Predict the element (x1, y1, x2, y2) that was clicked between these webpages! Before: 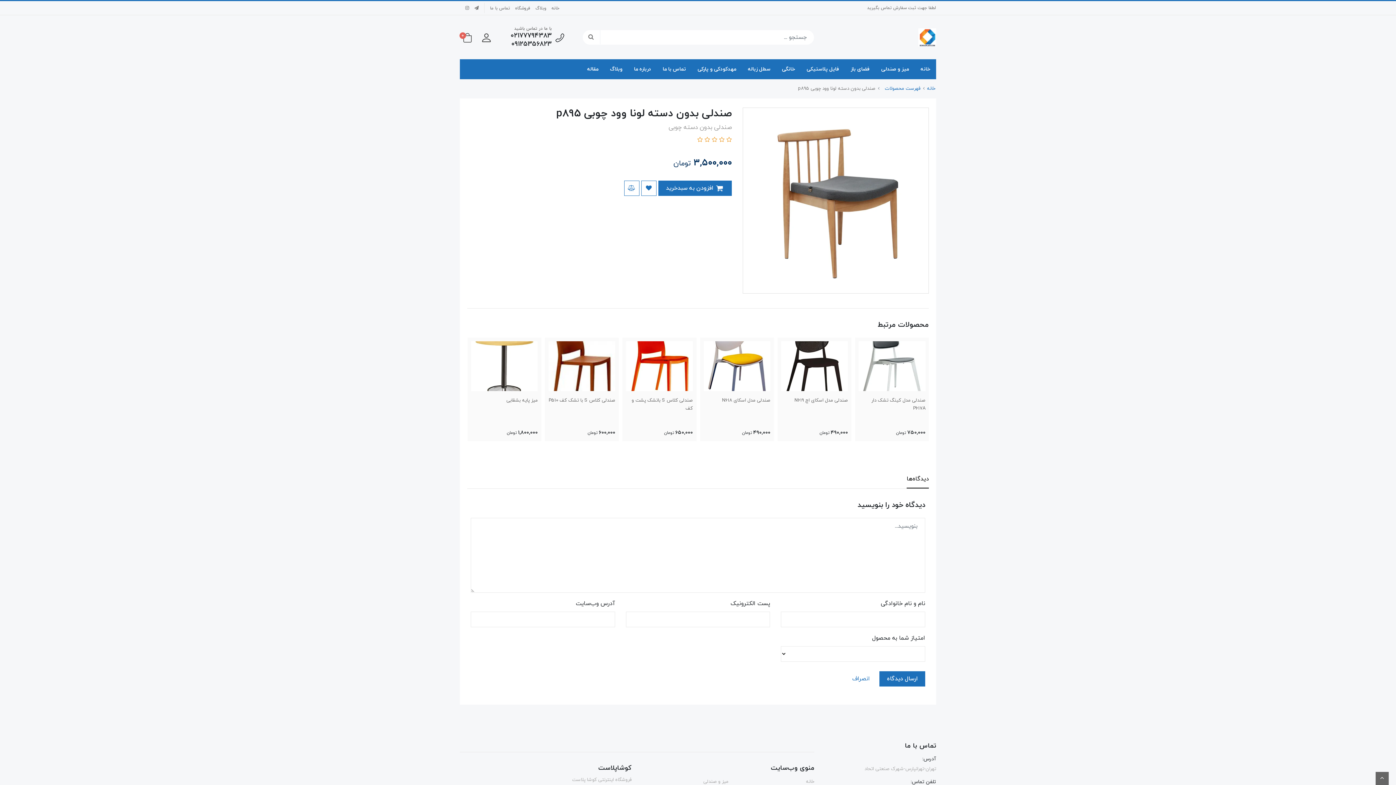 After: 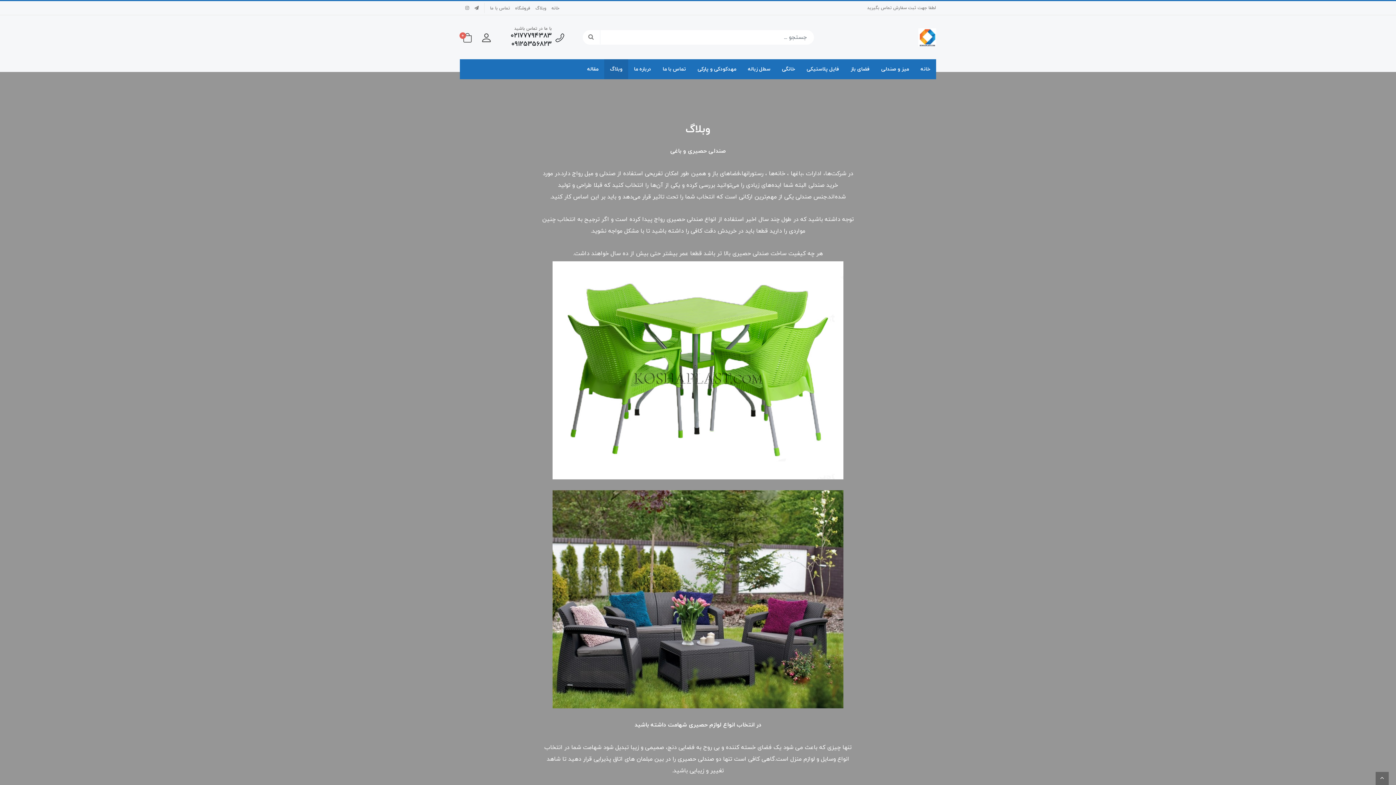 Action: bbox: (604, 59, 628, 79) label: وبلاگ